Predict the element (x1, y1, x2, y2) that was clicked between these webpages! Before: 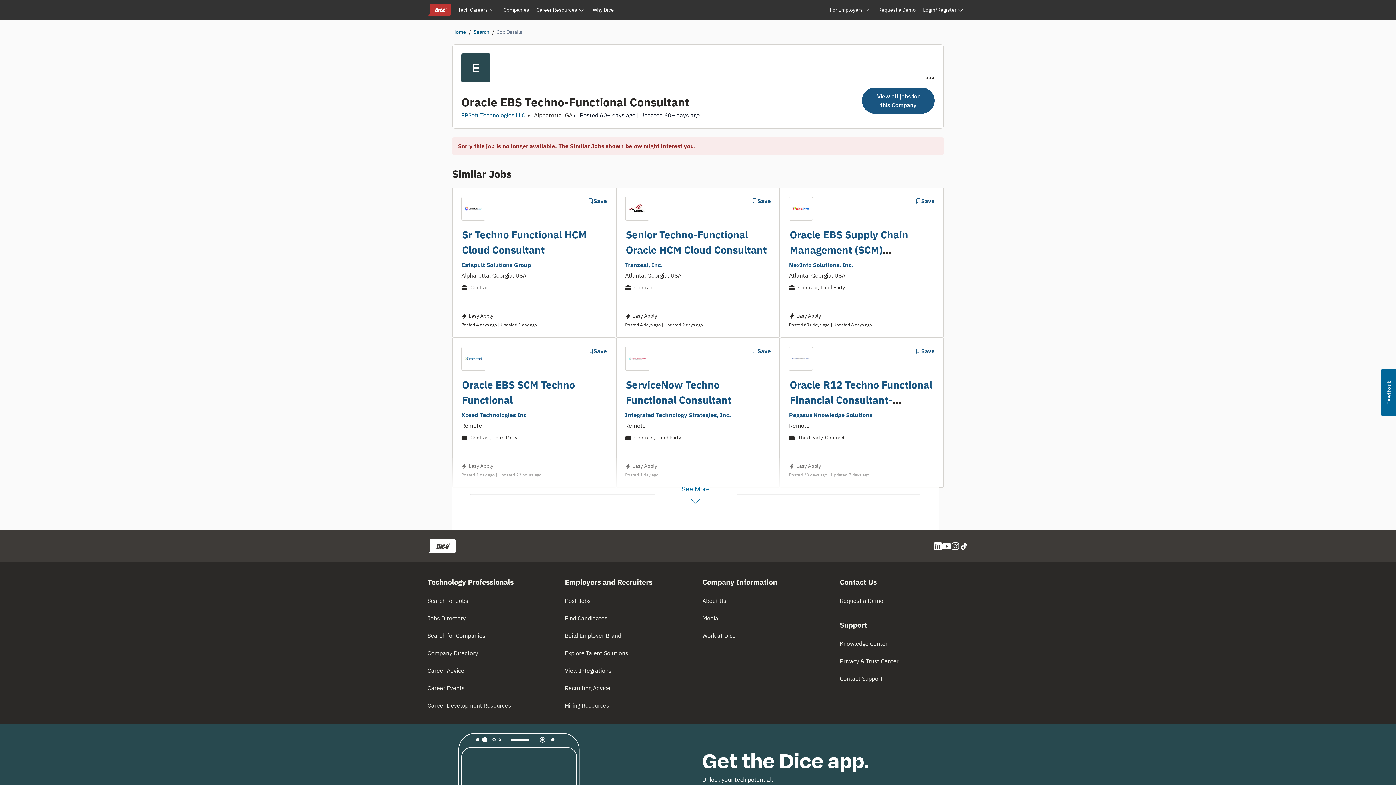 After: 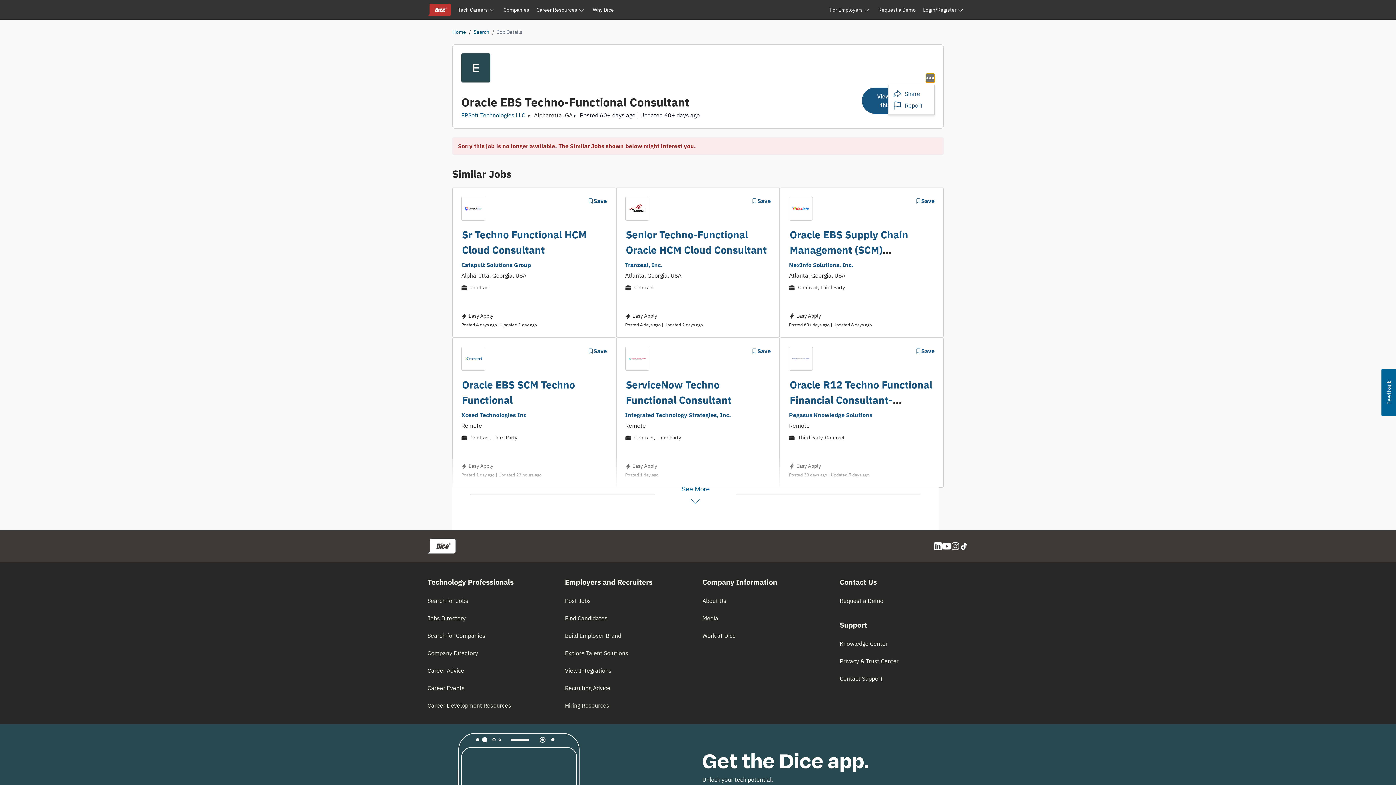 Action: label: Options bbox: (926, 73, 934, 82)